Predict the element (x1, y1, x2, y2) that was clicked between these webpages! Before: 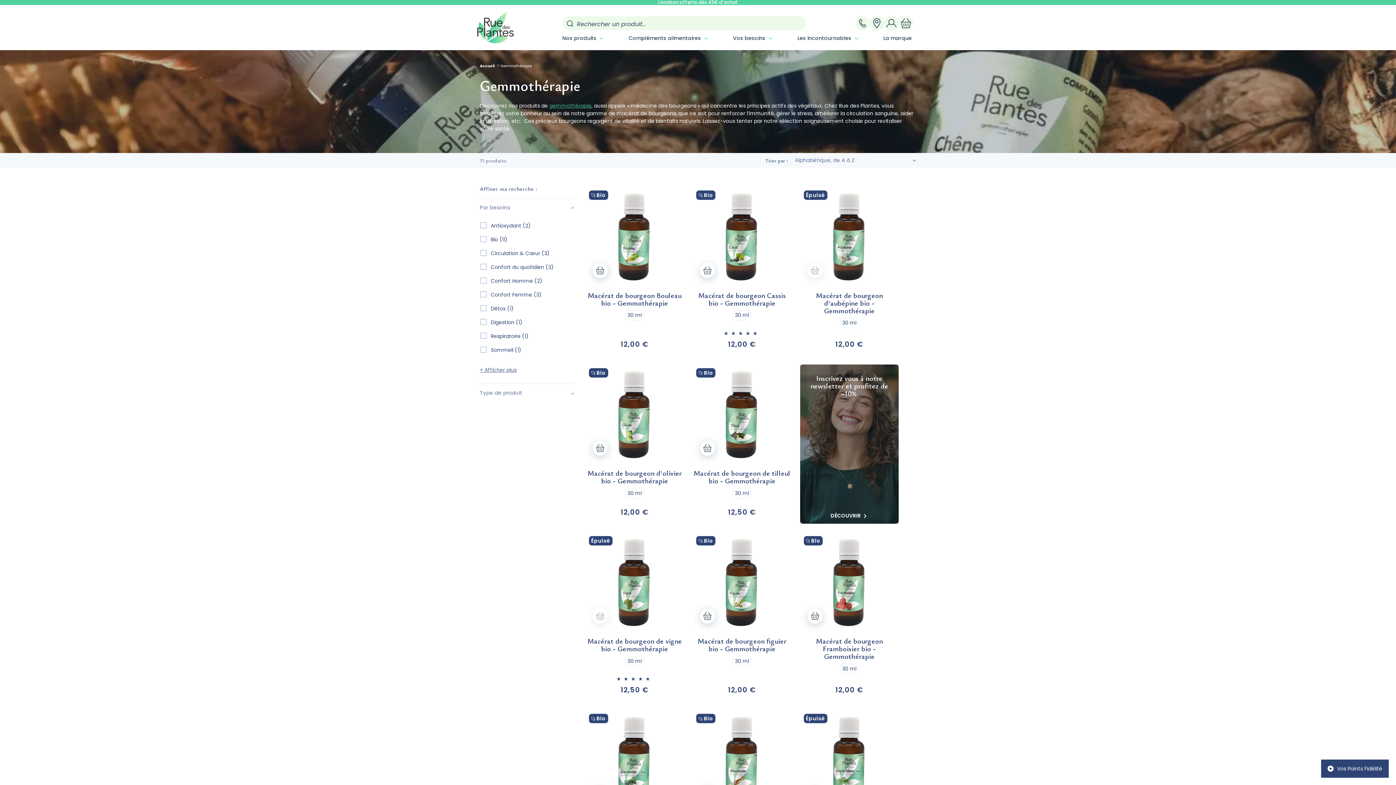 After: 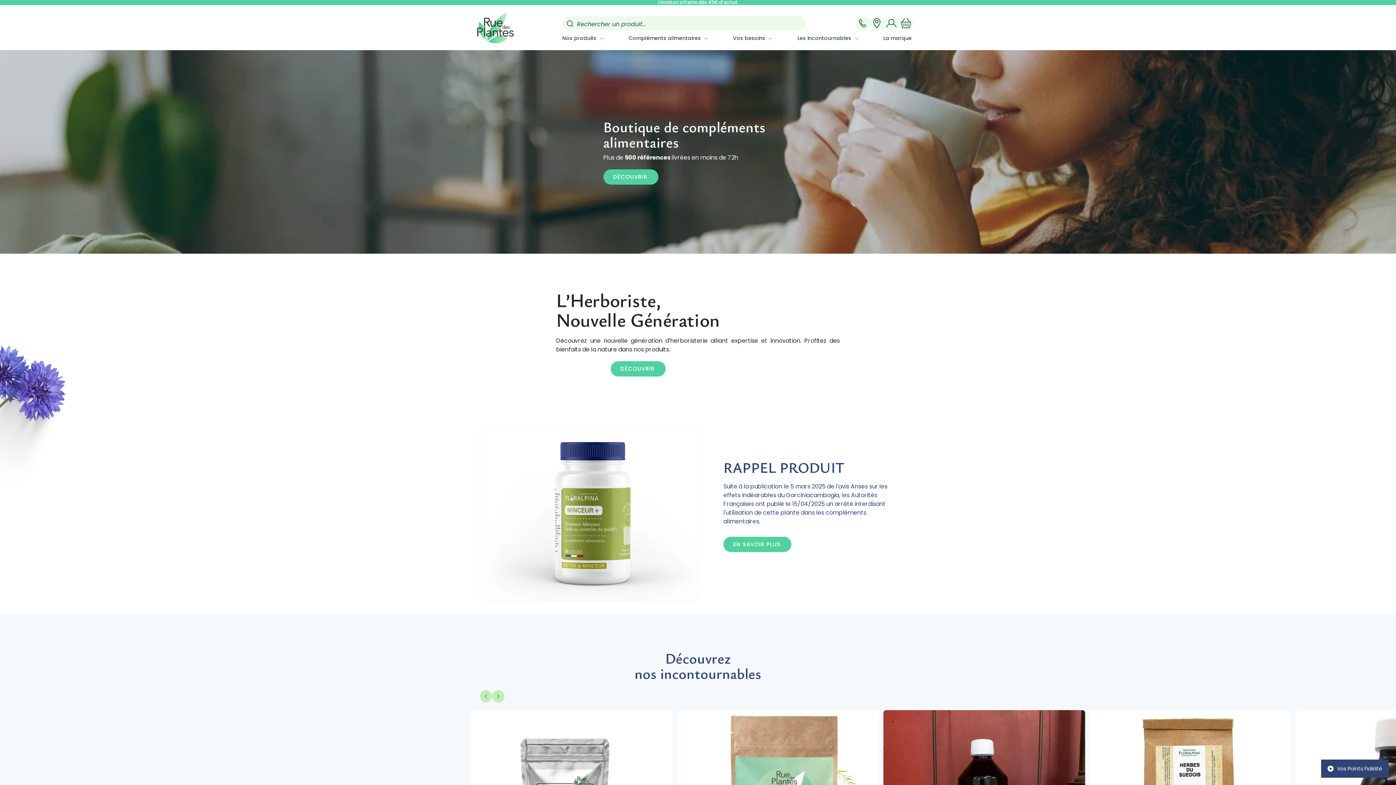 Action: bbox: (477, 11, 513, 43)